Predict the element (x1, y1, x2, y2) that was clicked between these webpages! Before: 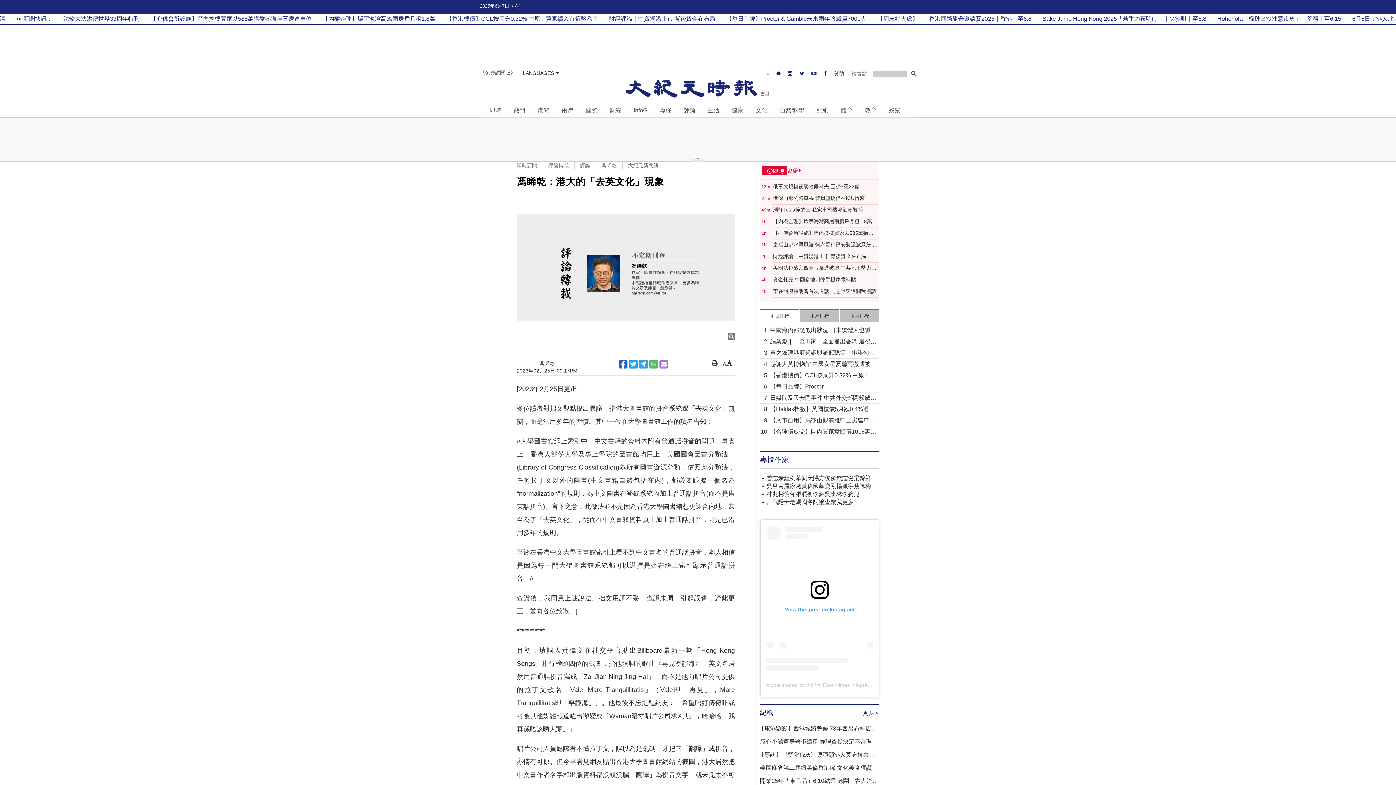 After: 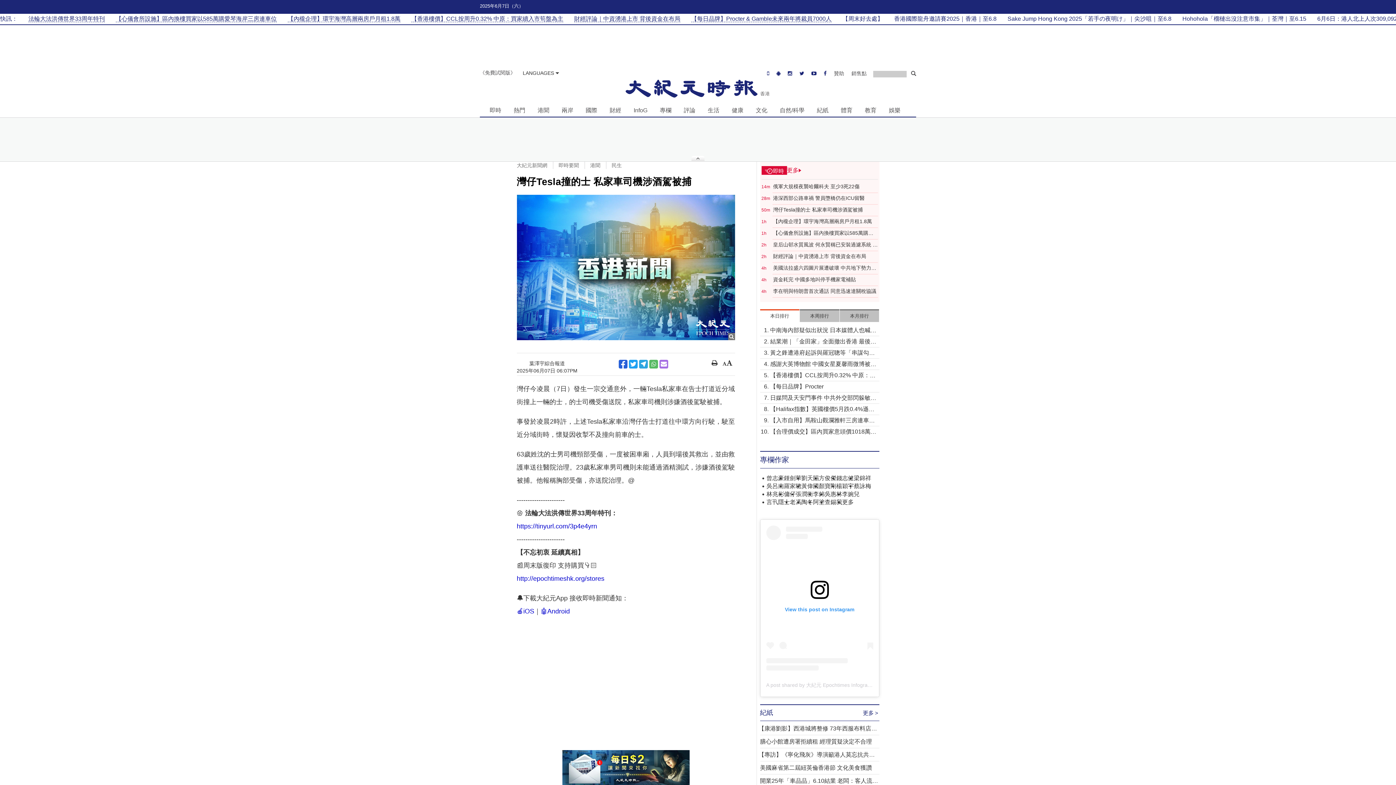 Action: label: 灣仔Tesla撞的士 私家車司機涉酒駕被捕 bbox: (773, 207, 878, 213)